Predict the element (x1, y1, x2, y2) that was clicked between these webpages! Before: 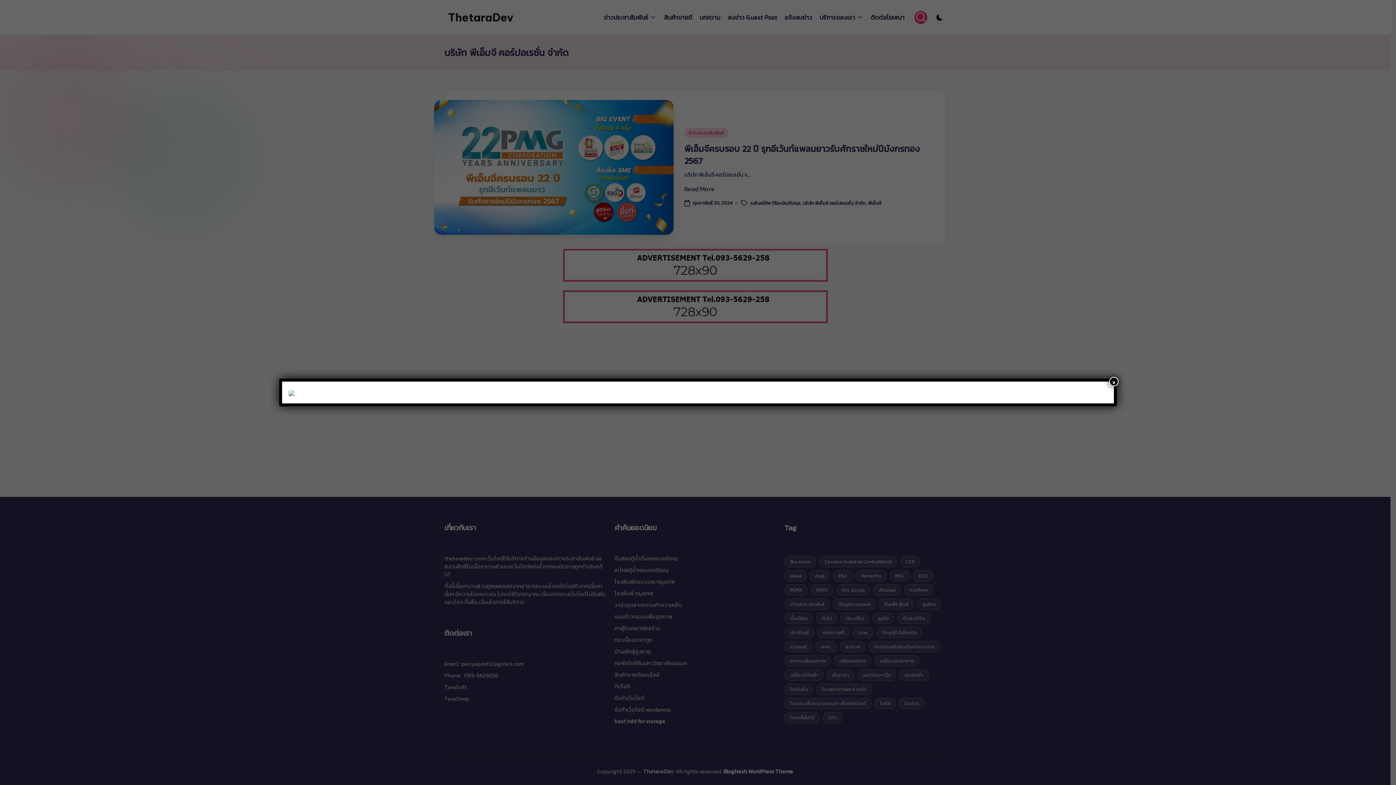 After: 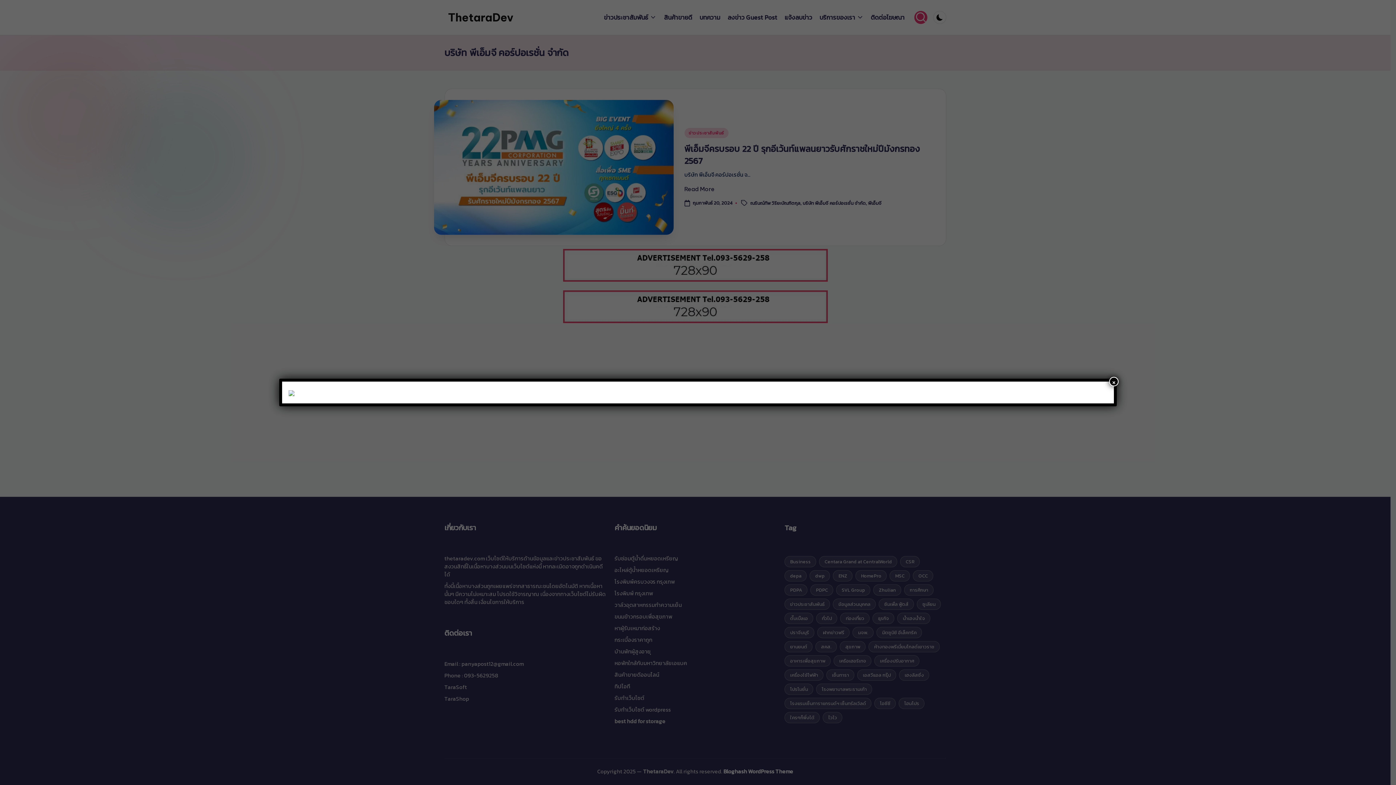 Action: bbox: (288, 388, 294, 397)